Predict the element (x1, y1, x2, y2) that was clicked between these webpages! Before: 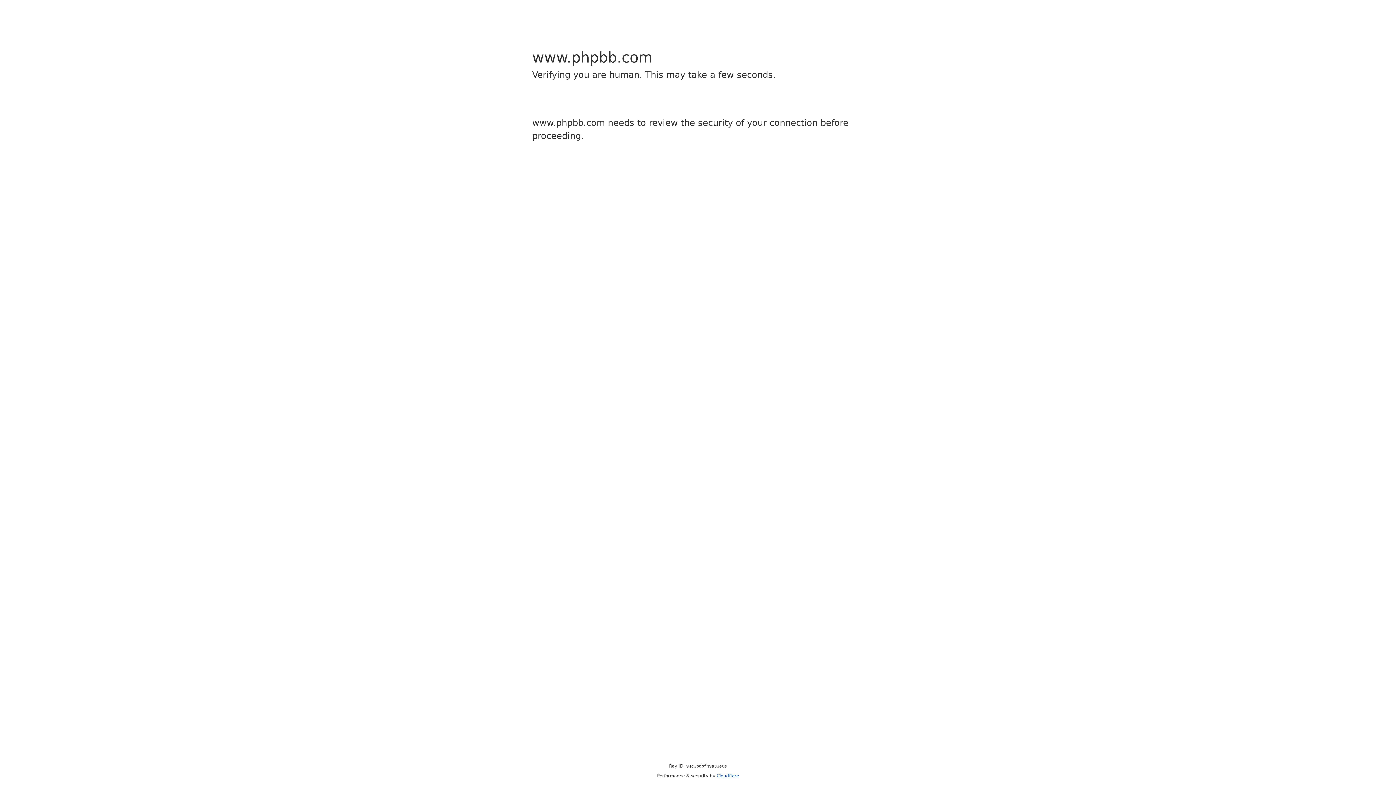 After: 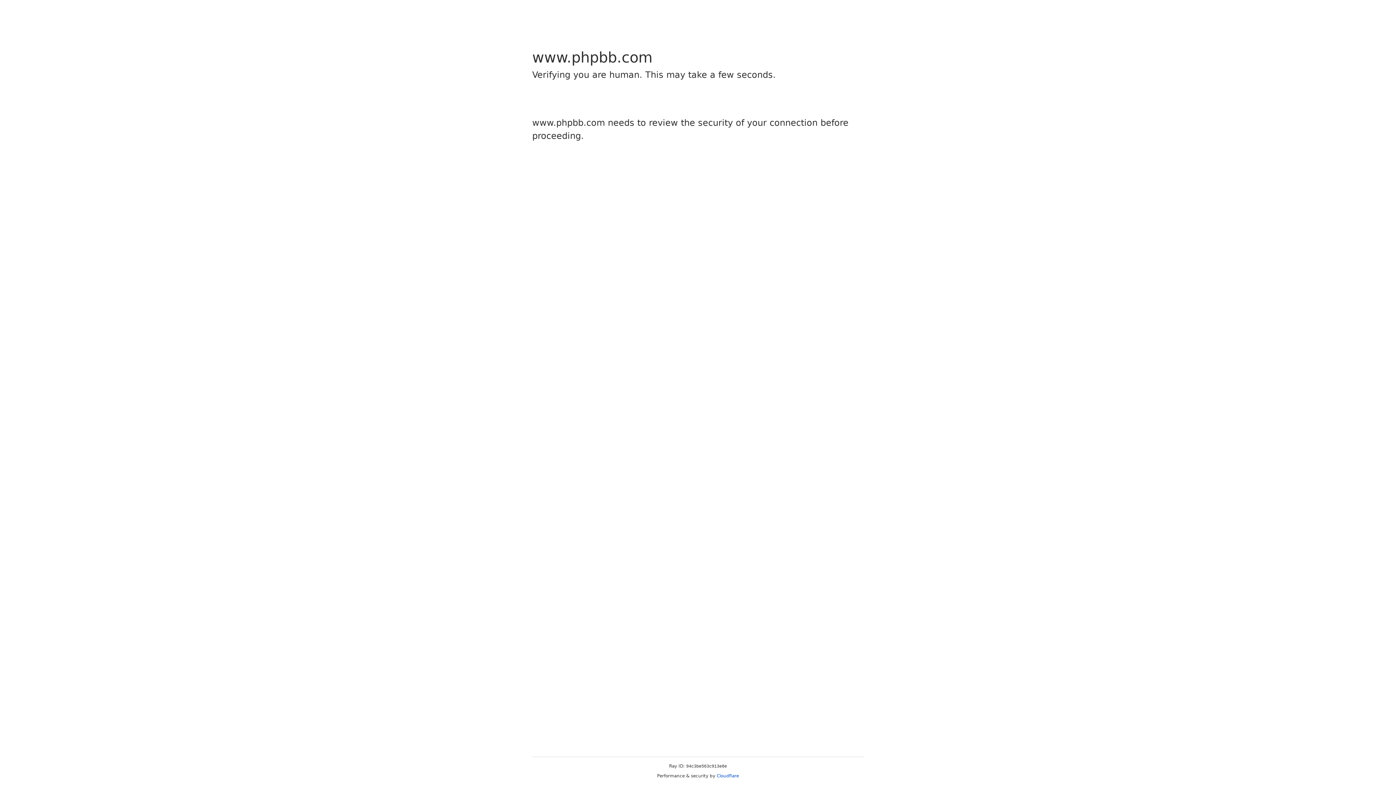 Action: label: Cloudflare bbox: (716, 773, 739, 778)